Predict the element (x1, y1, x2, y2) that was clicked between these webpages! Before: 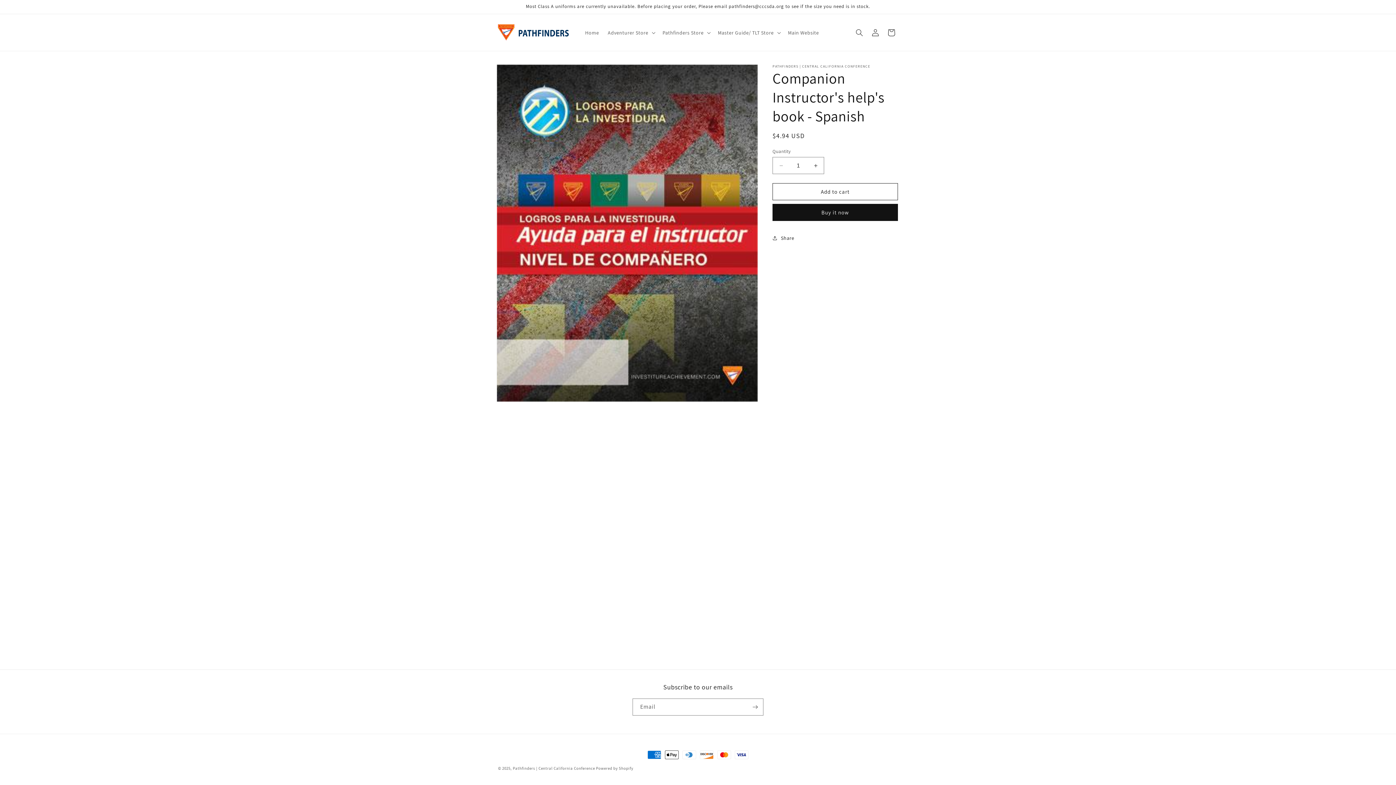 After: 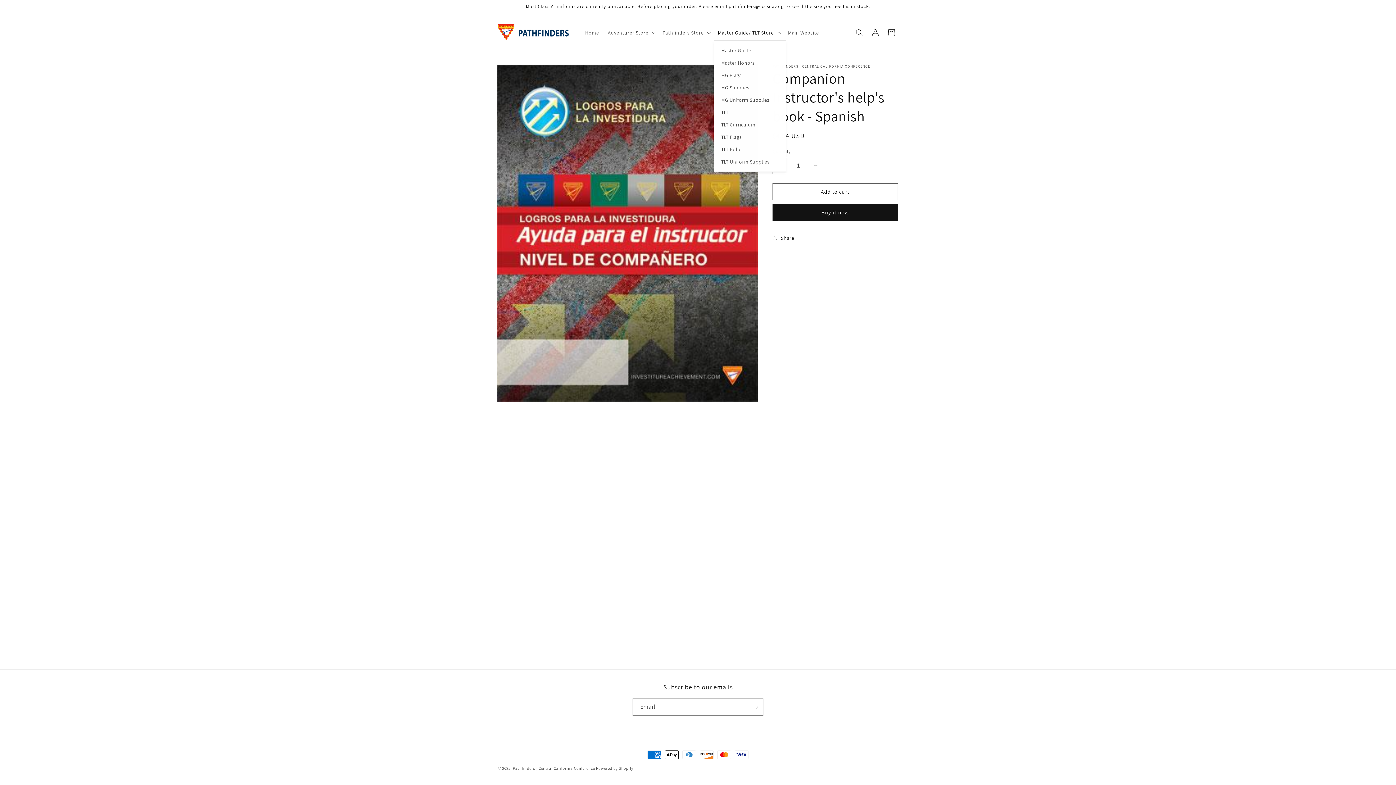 Action: bbox: (713, 24, 783, 40) label: Master Guide/ TLT Store